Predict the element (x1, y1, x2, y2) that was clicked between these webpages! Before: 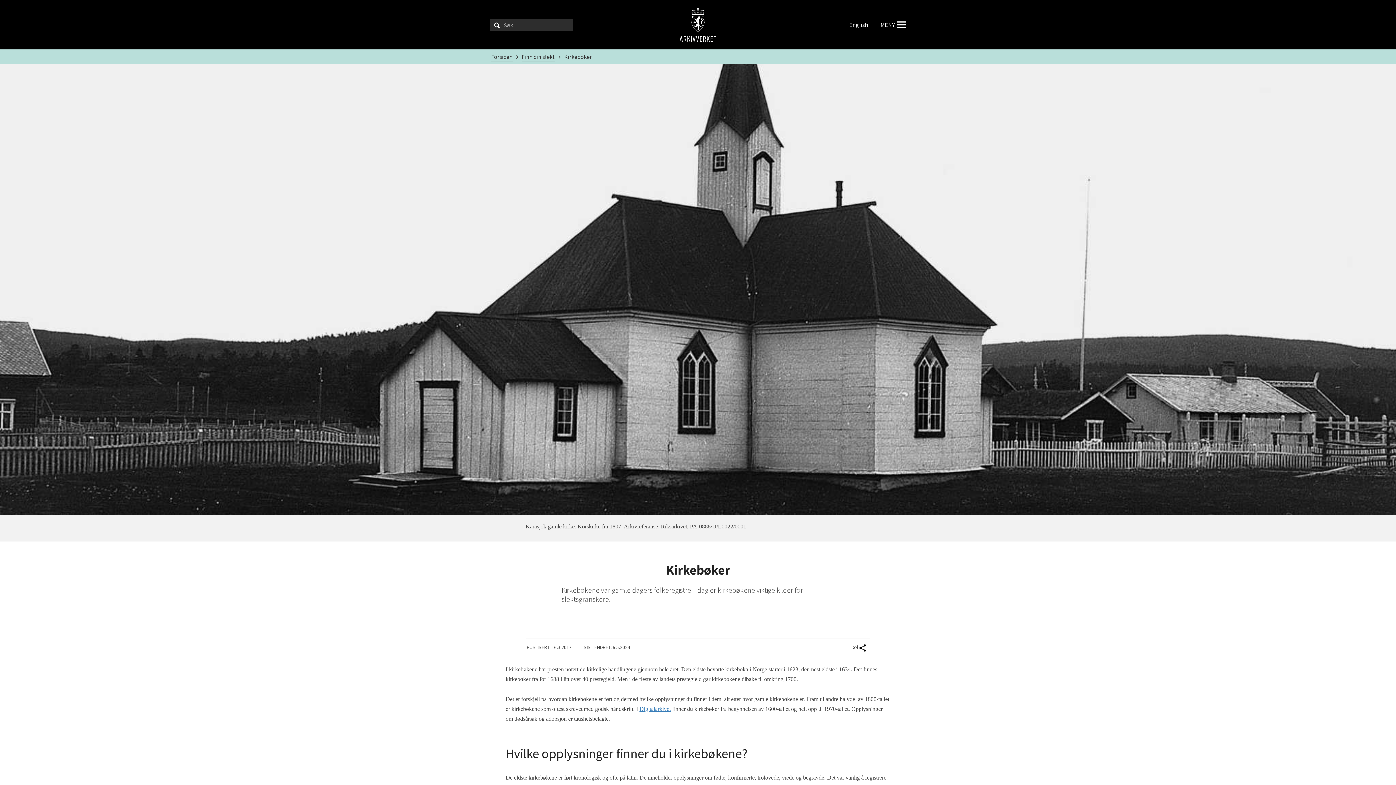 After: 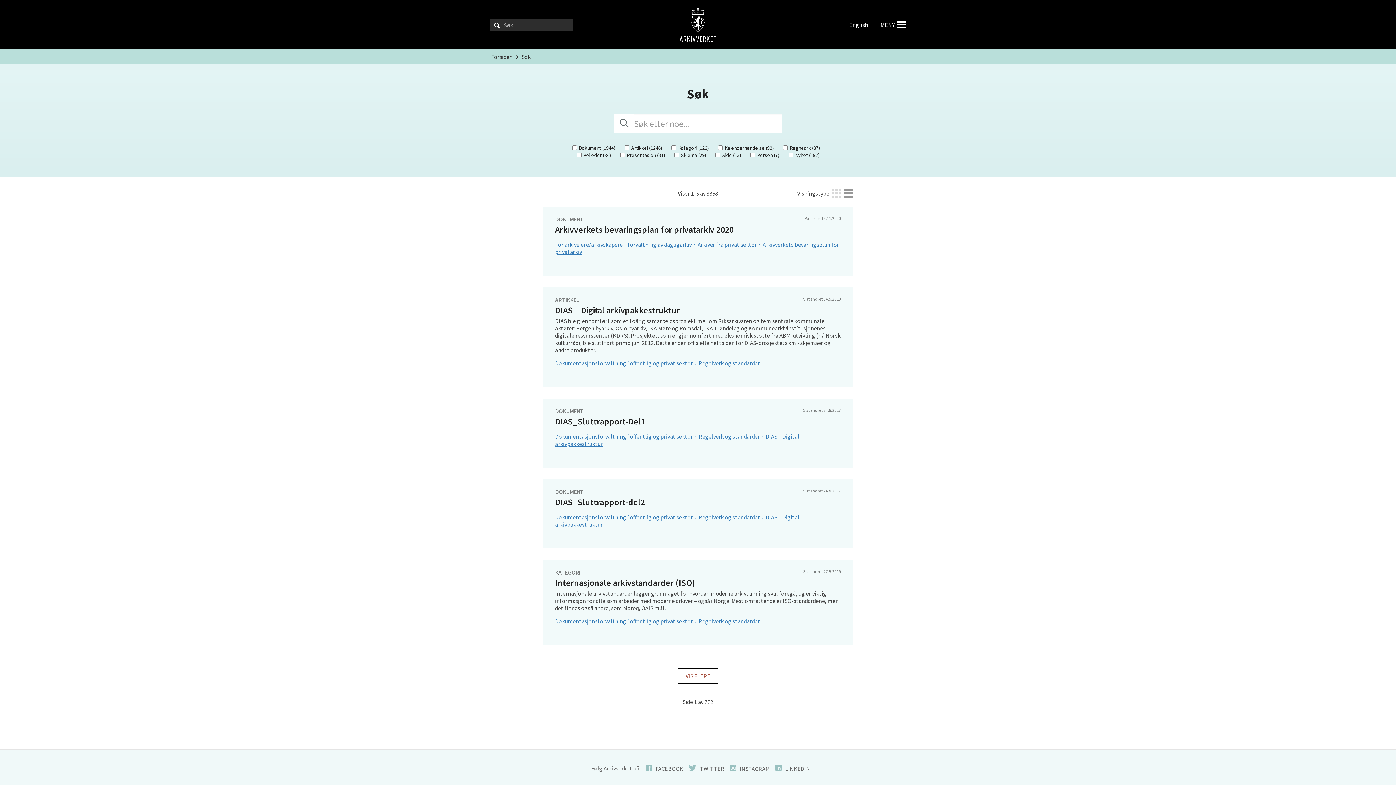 Action: label: Søk bbox: (489, 18, 504, 31)